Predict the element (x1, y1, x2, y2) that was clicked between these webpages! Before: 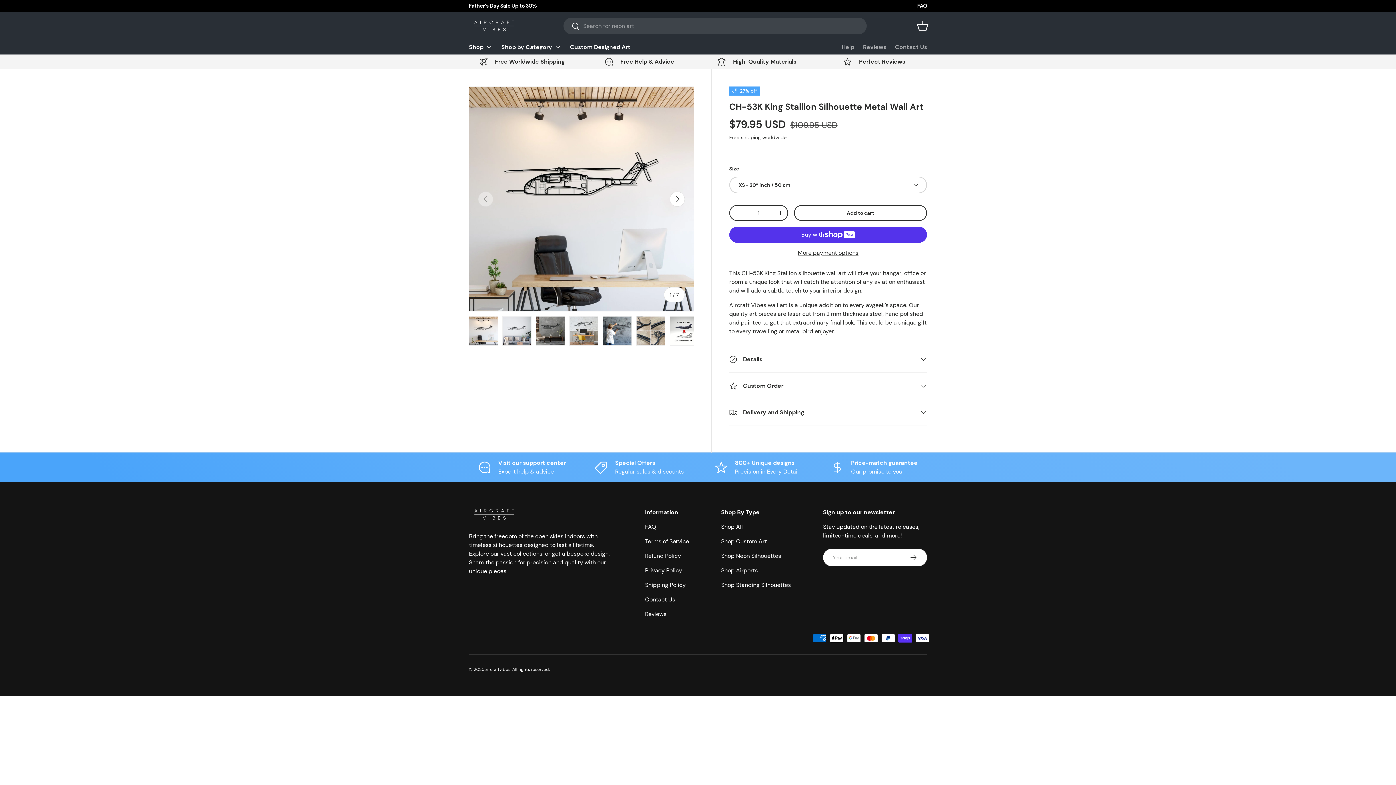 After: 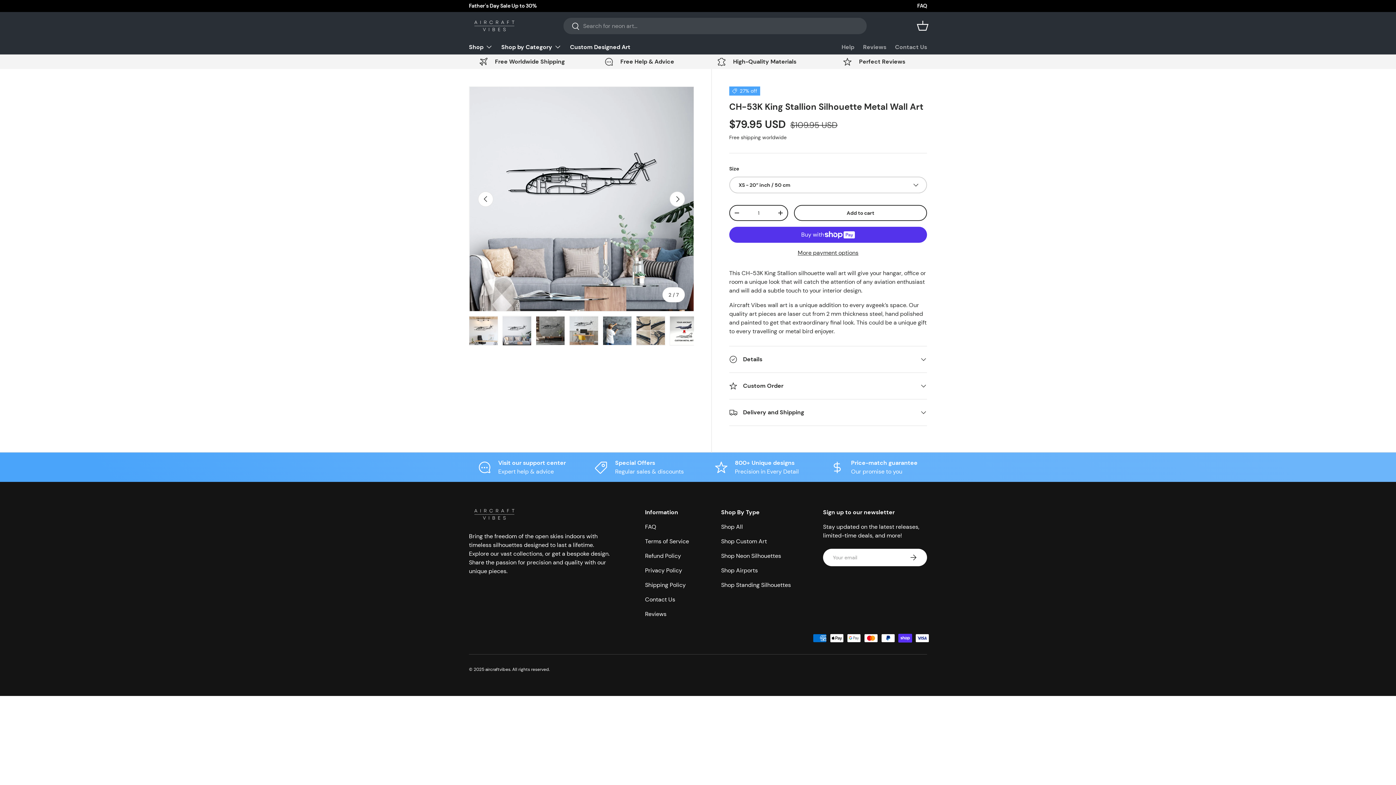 Action: bbox: (502, 315, 531, 345) label: Load image 2 in gallery view